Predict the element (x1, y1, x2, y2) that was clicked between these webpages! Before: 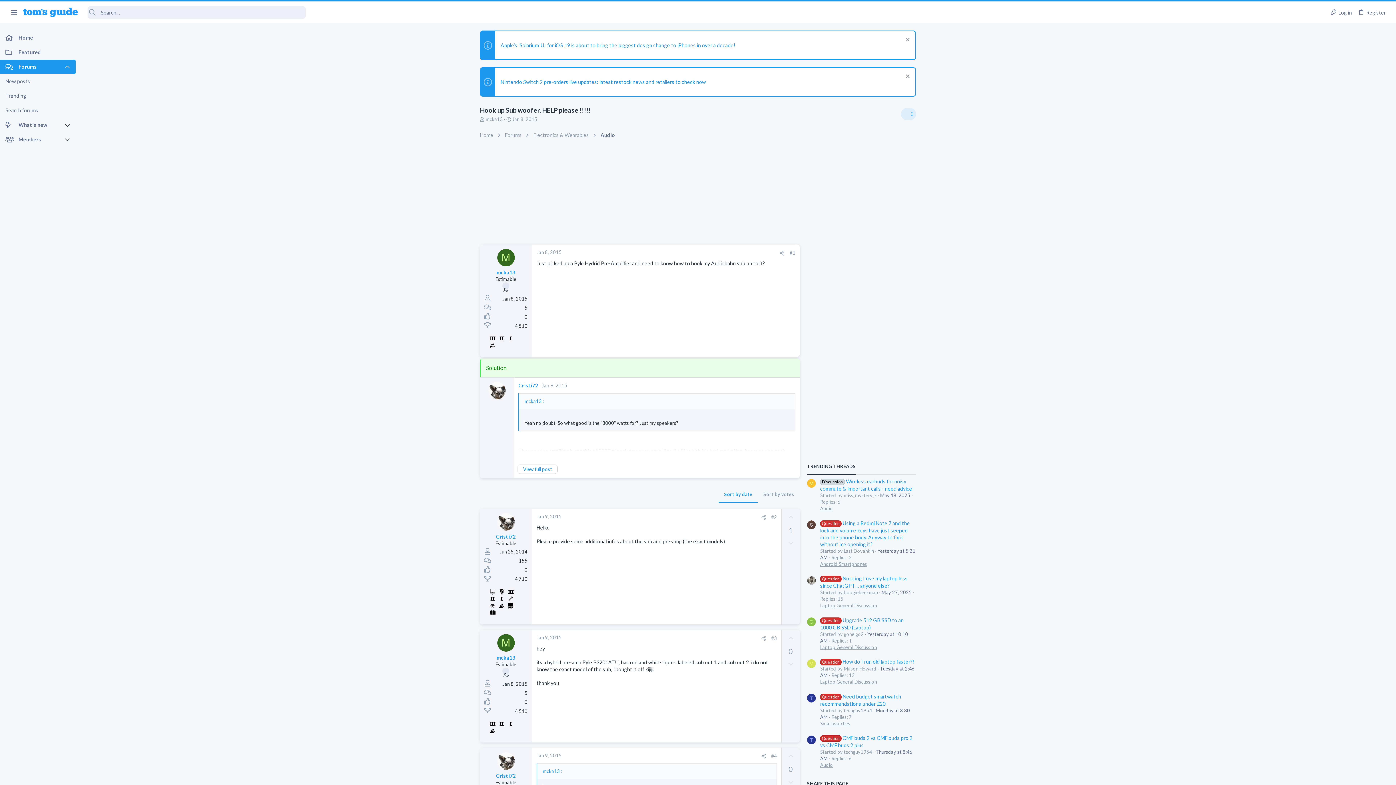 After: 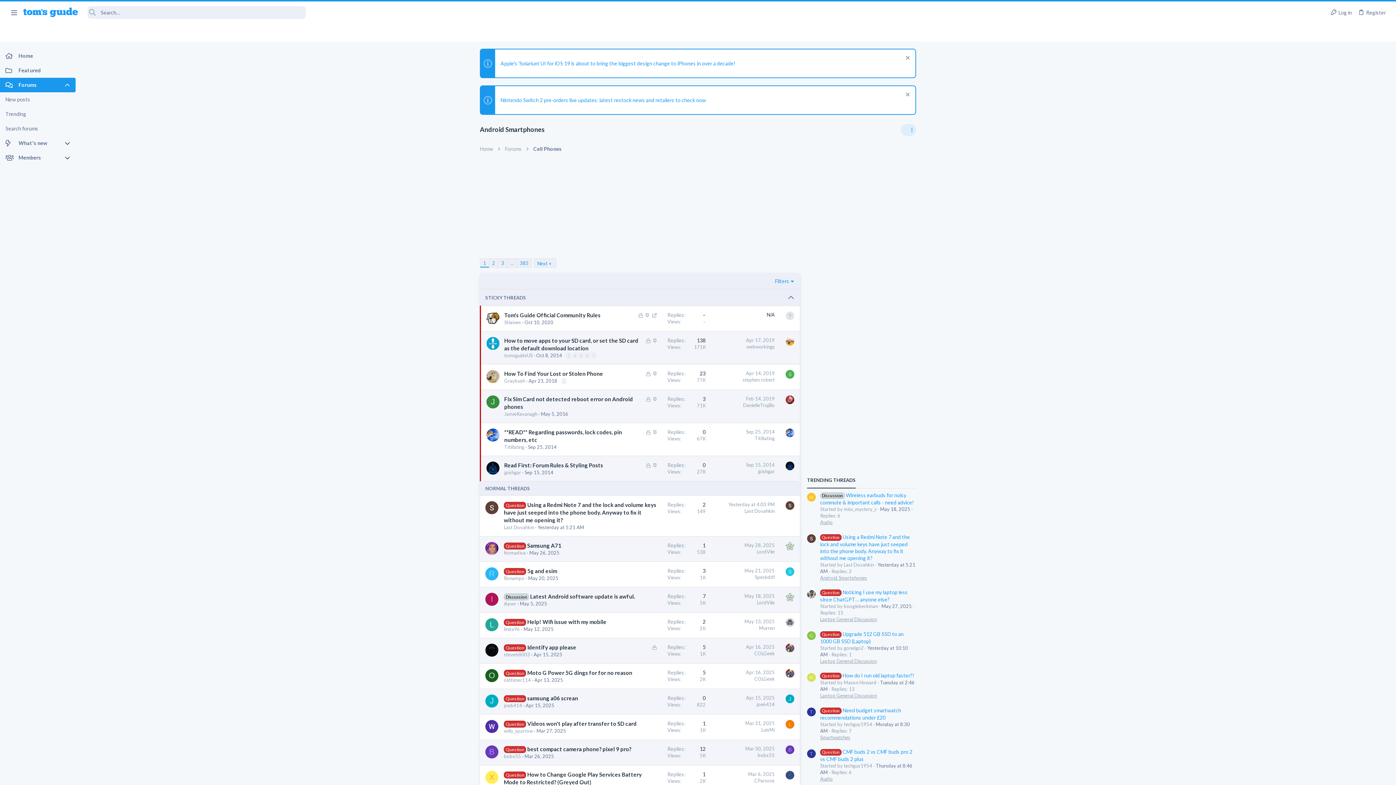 Action: label: Android Smartphones bbox: (820, 561, 867, 567)